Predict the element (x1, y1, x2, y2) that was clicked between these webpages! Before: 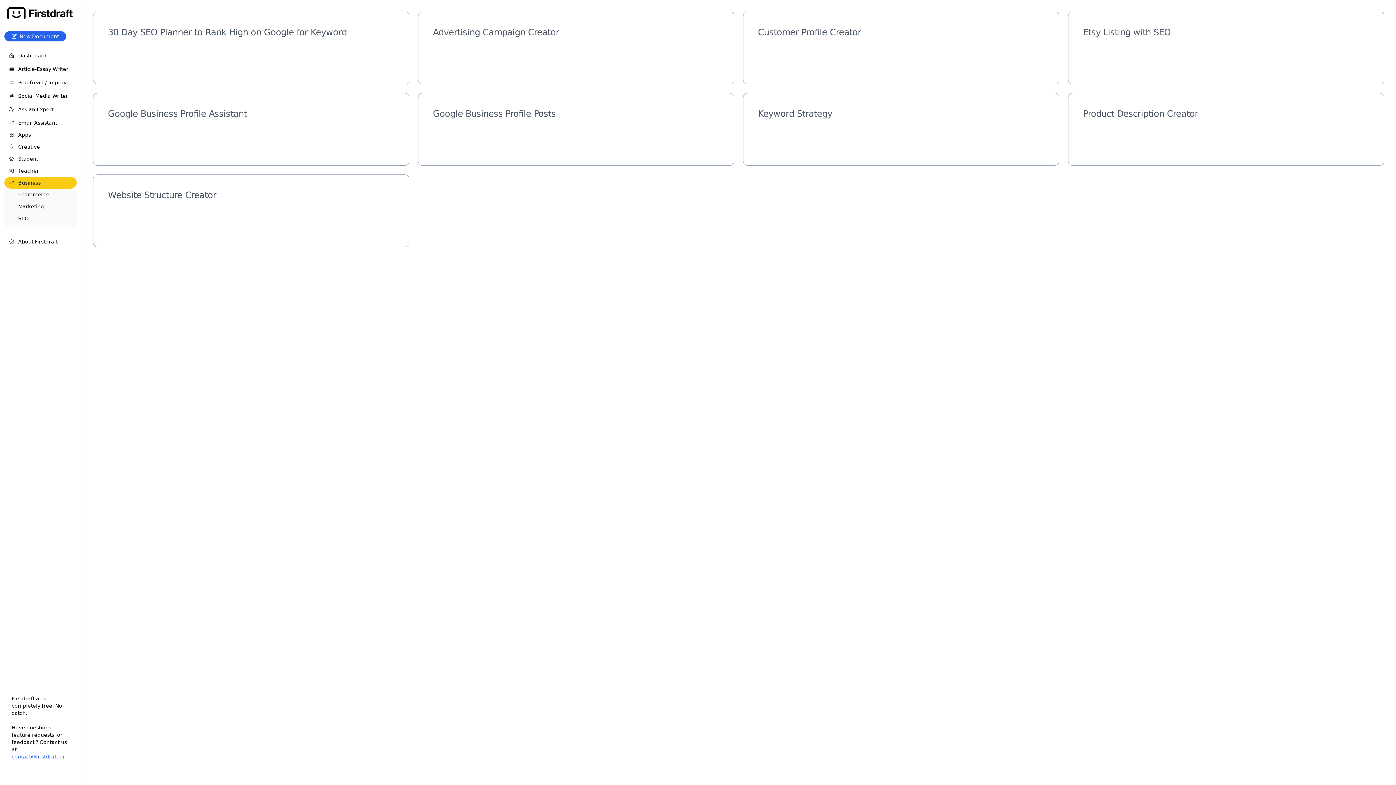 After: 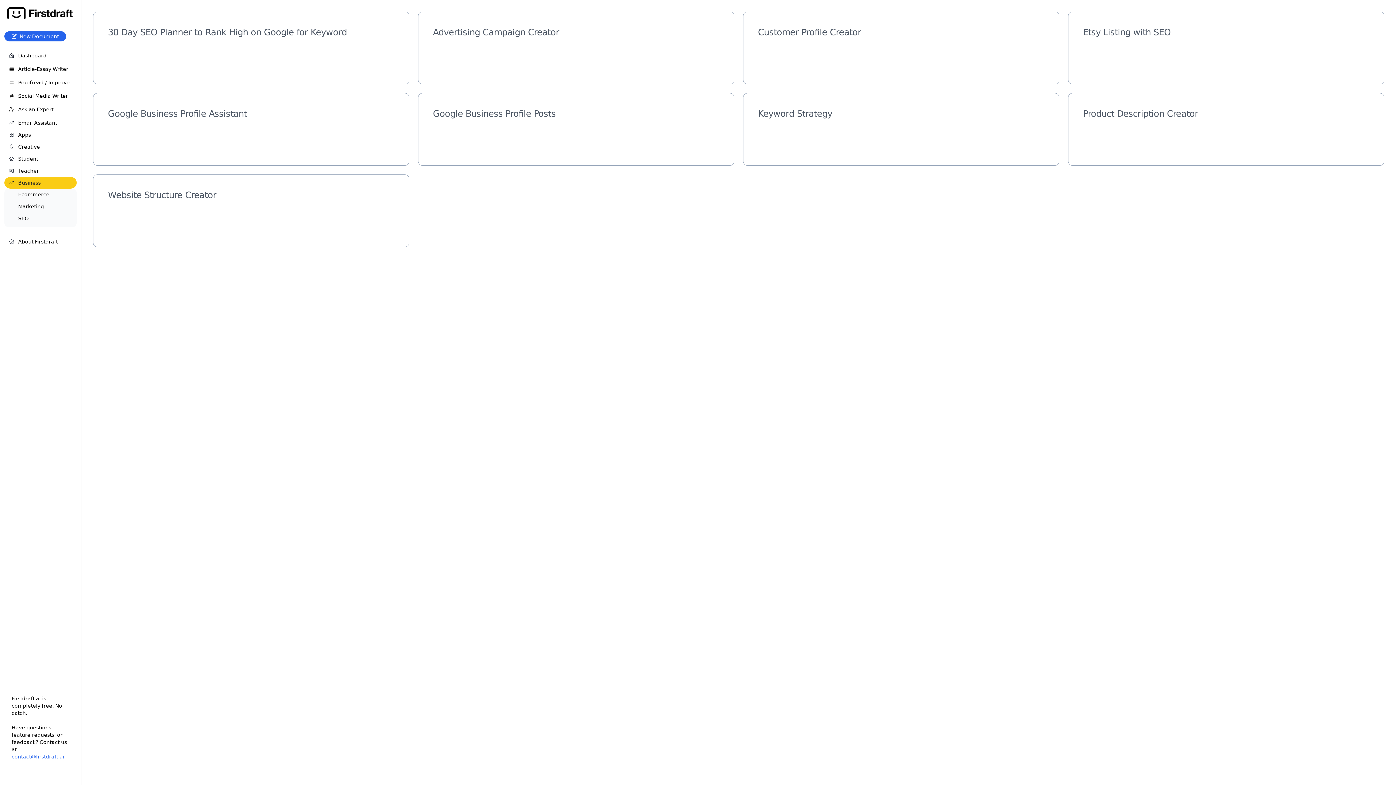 Action: bbox: (1068, 93, 1384, 165) label: Product Description Creator